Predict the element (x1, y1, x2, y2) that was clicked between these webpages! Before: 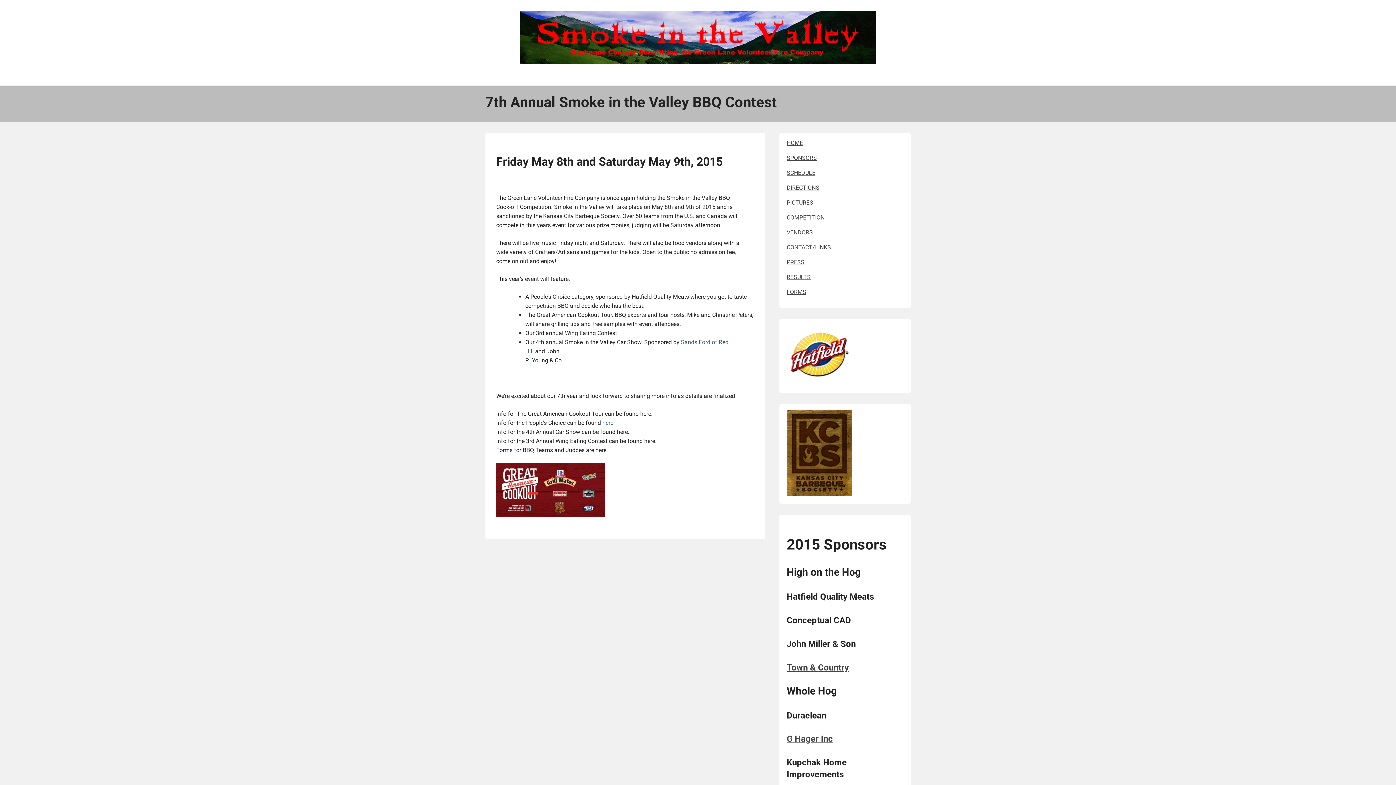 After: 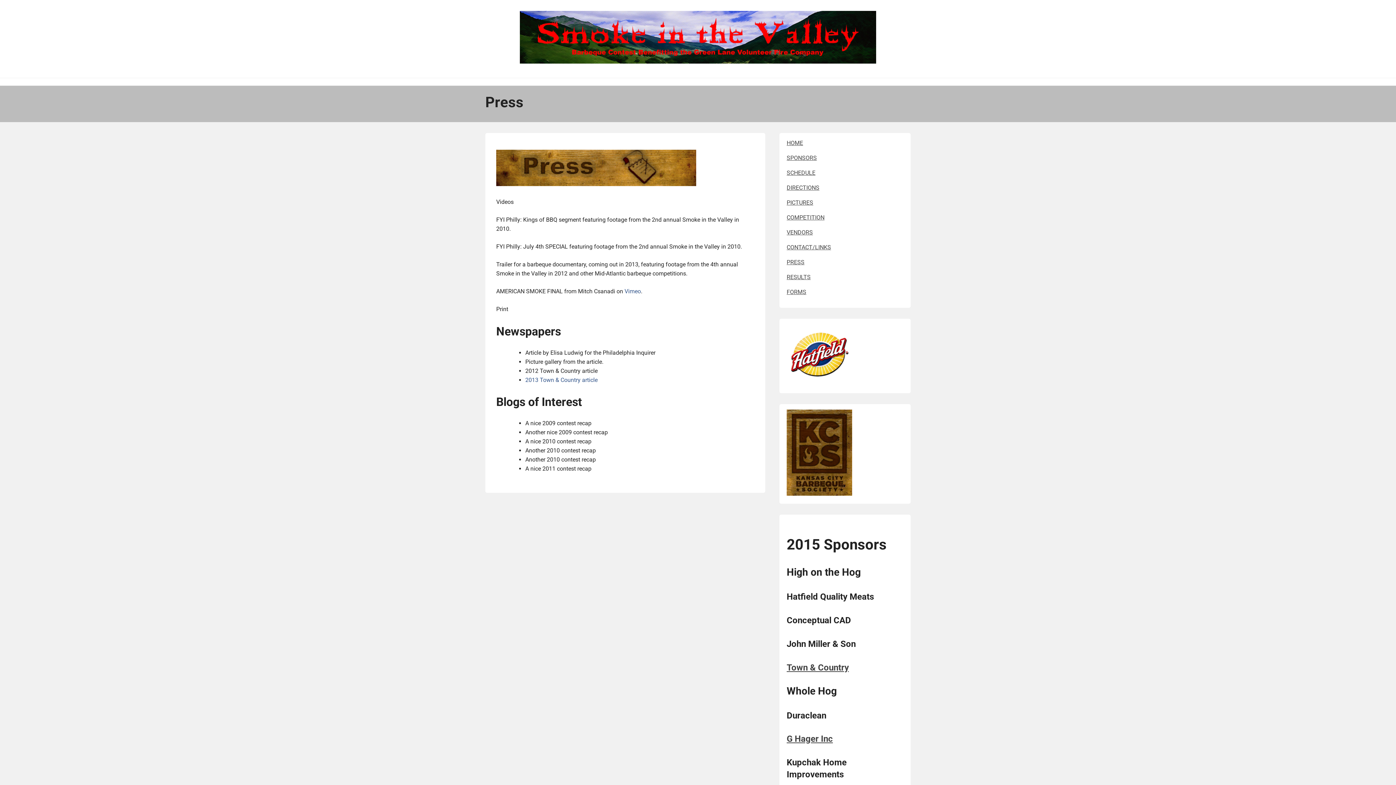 Action: label: PRESS bbox: (786, 258, 804, 265)